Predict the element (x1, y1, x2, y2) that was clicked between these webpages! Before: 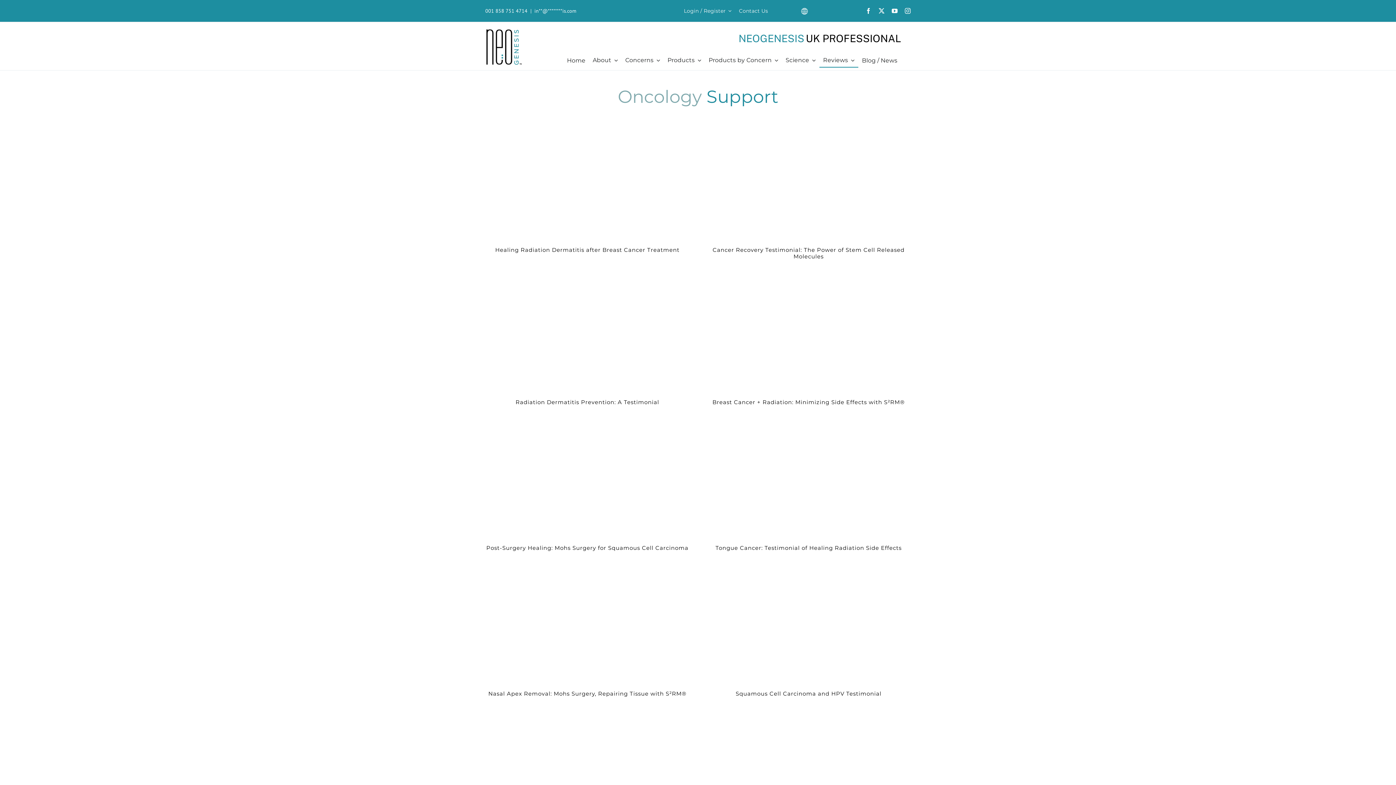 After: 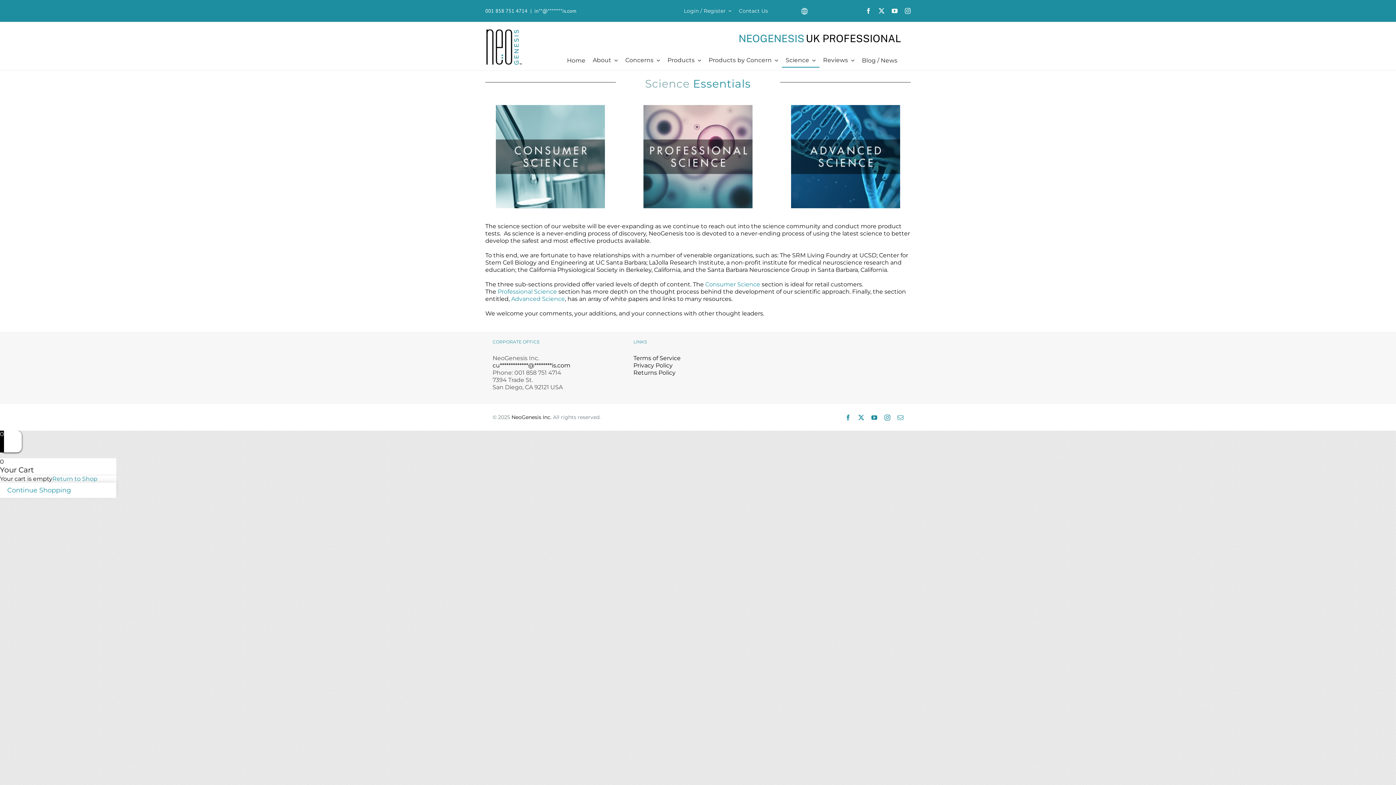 Action: bbox: (782, 57, 819, 67) label: Science